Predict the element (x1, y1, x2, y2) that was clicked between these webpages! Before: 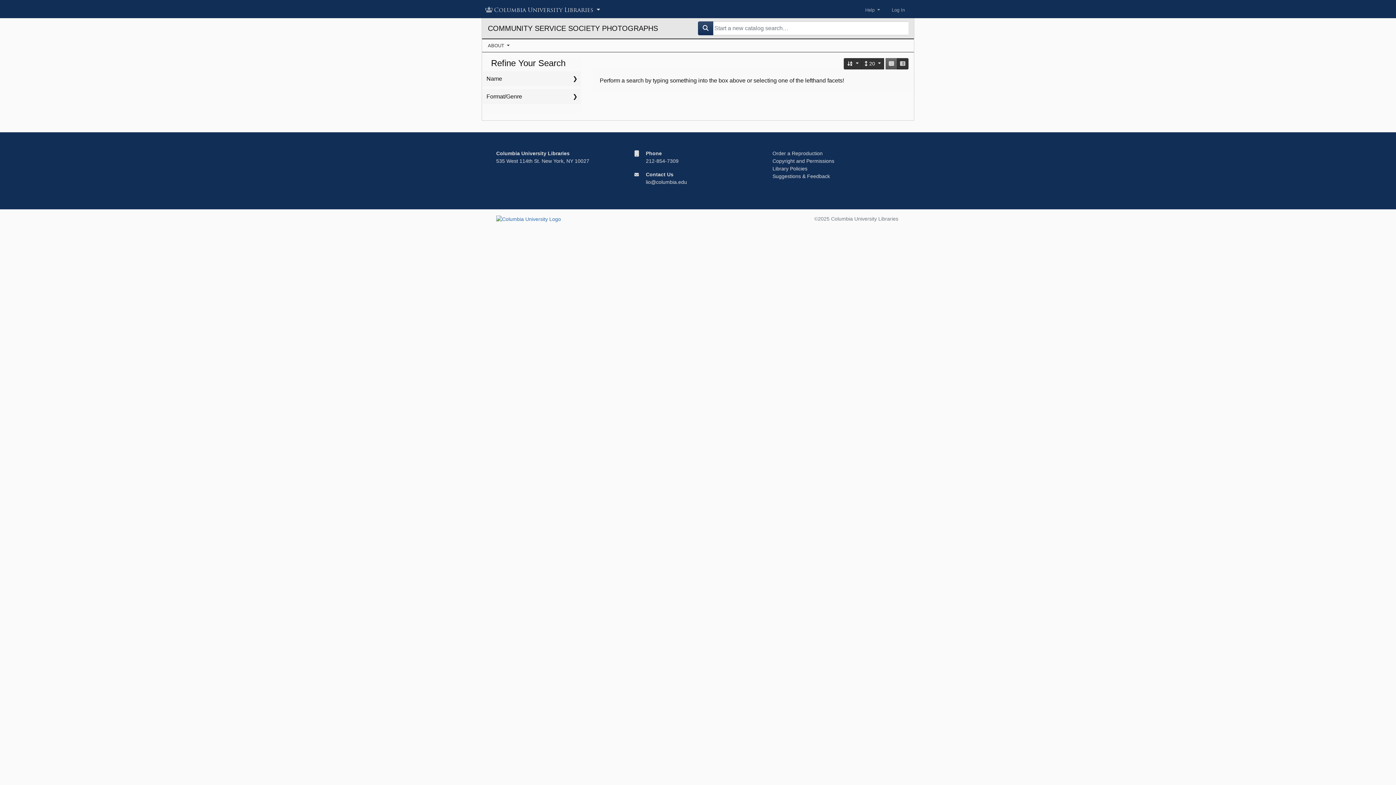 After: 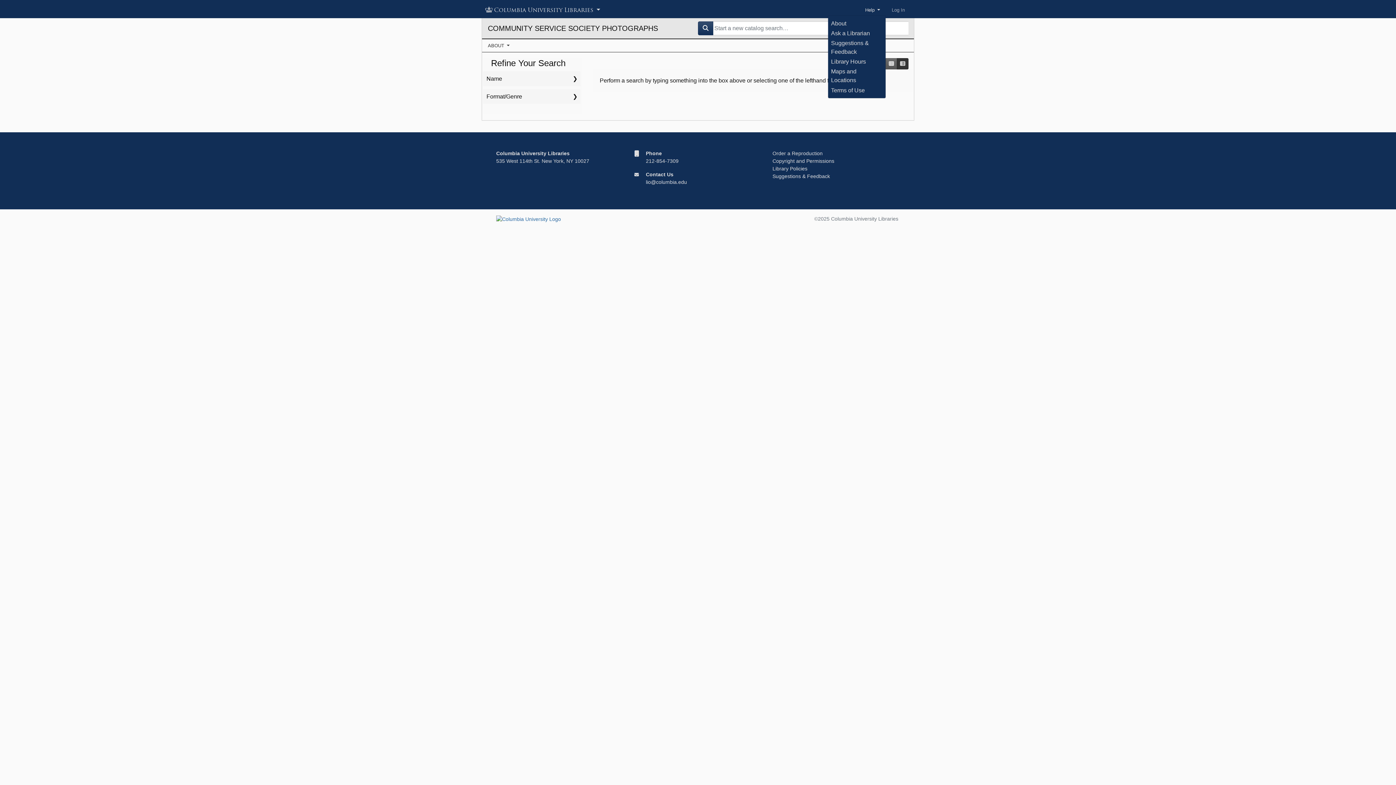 Action: bbox: (859, 3, 886, 16) label: Help 